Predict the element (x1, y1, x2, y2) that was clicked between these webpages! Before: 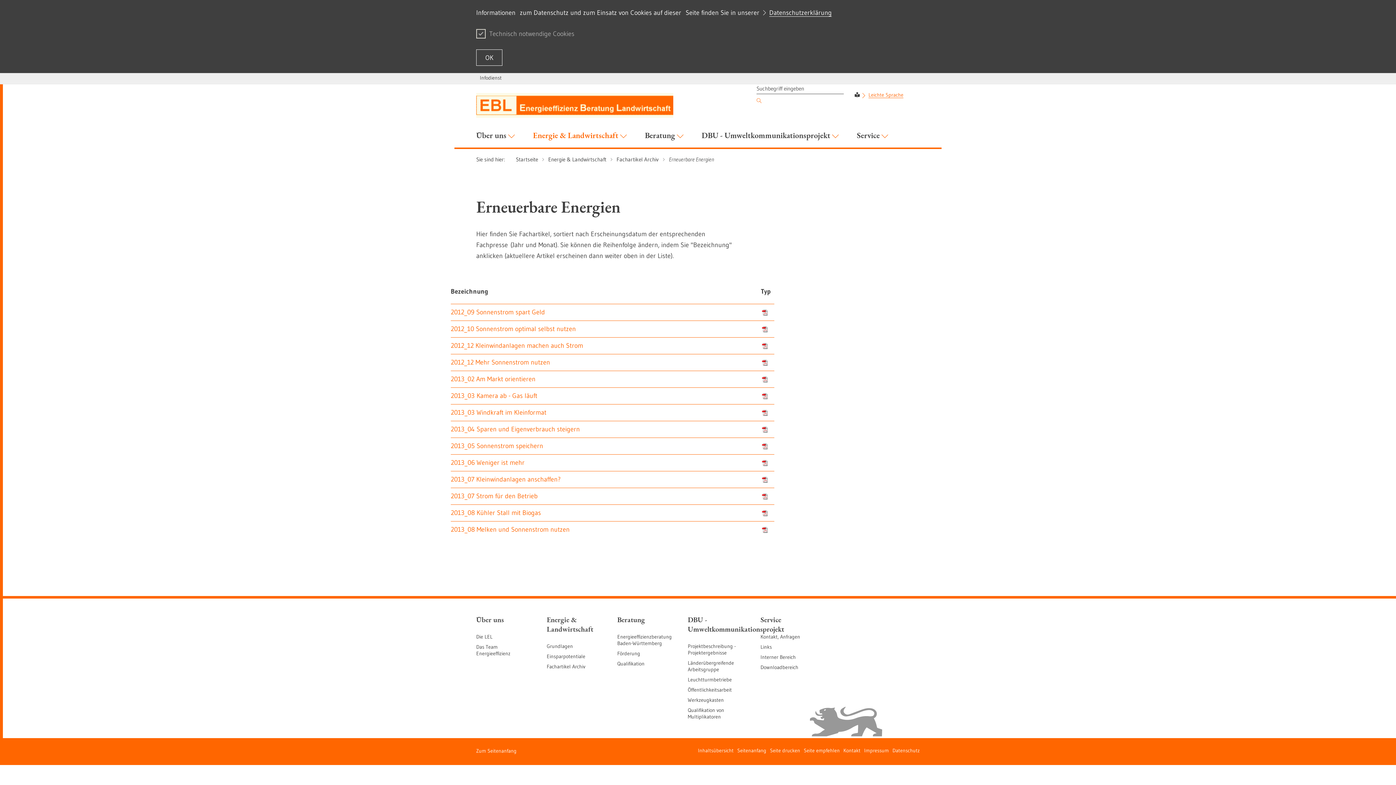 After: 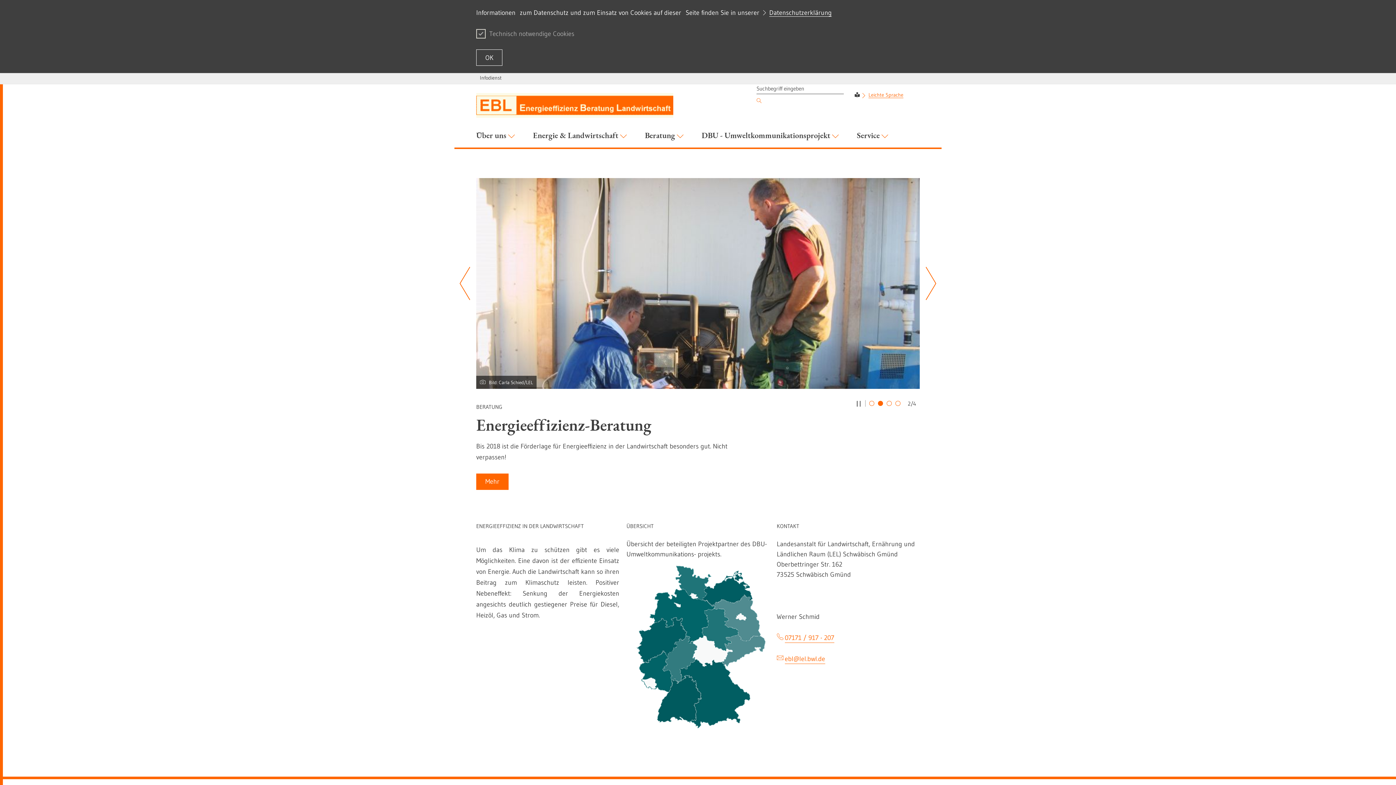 Action: bbox: (476, 93, 720, 117)